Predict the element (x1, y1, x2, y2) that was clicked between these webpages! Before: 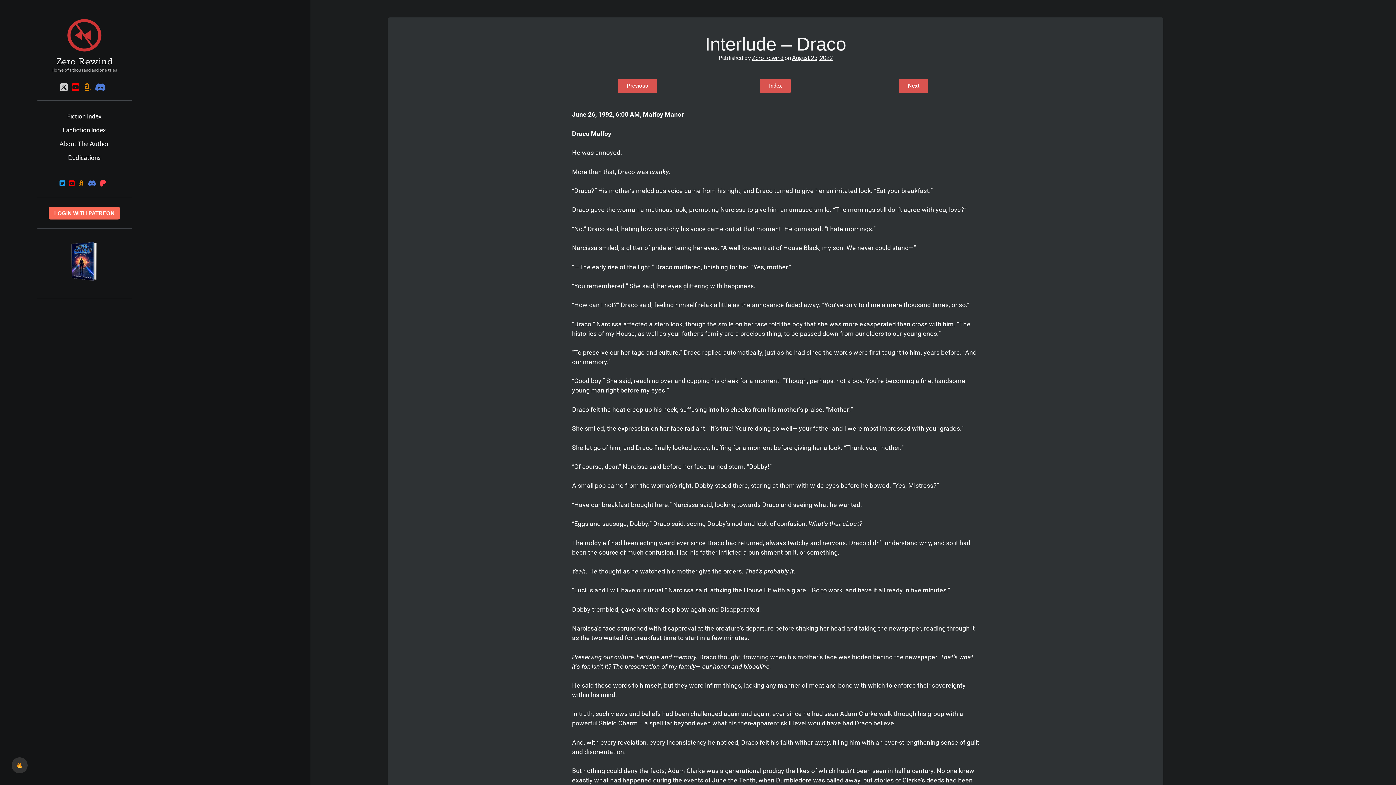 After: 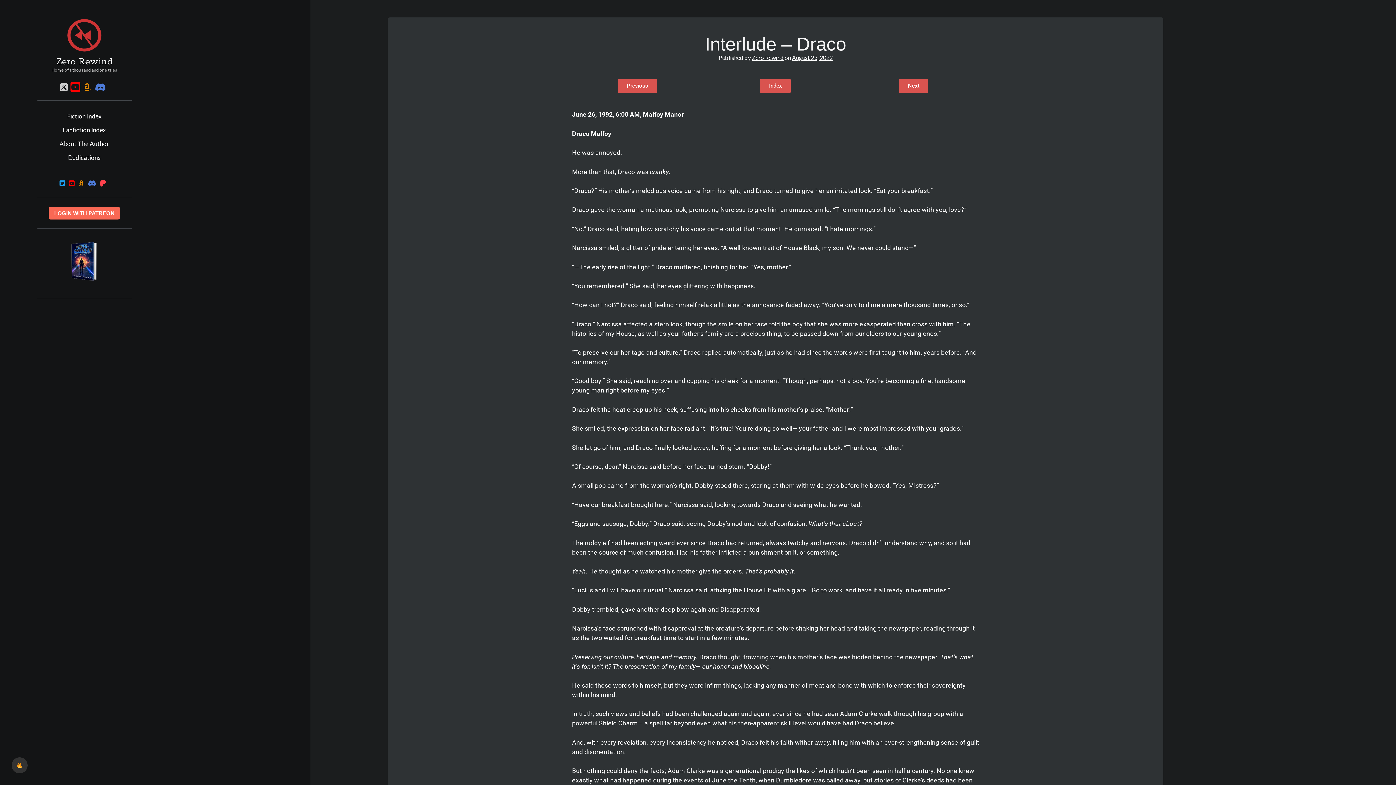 Action: label: youtube bbox: (71, 82, 79, 91)